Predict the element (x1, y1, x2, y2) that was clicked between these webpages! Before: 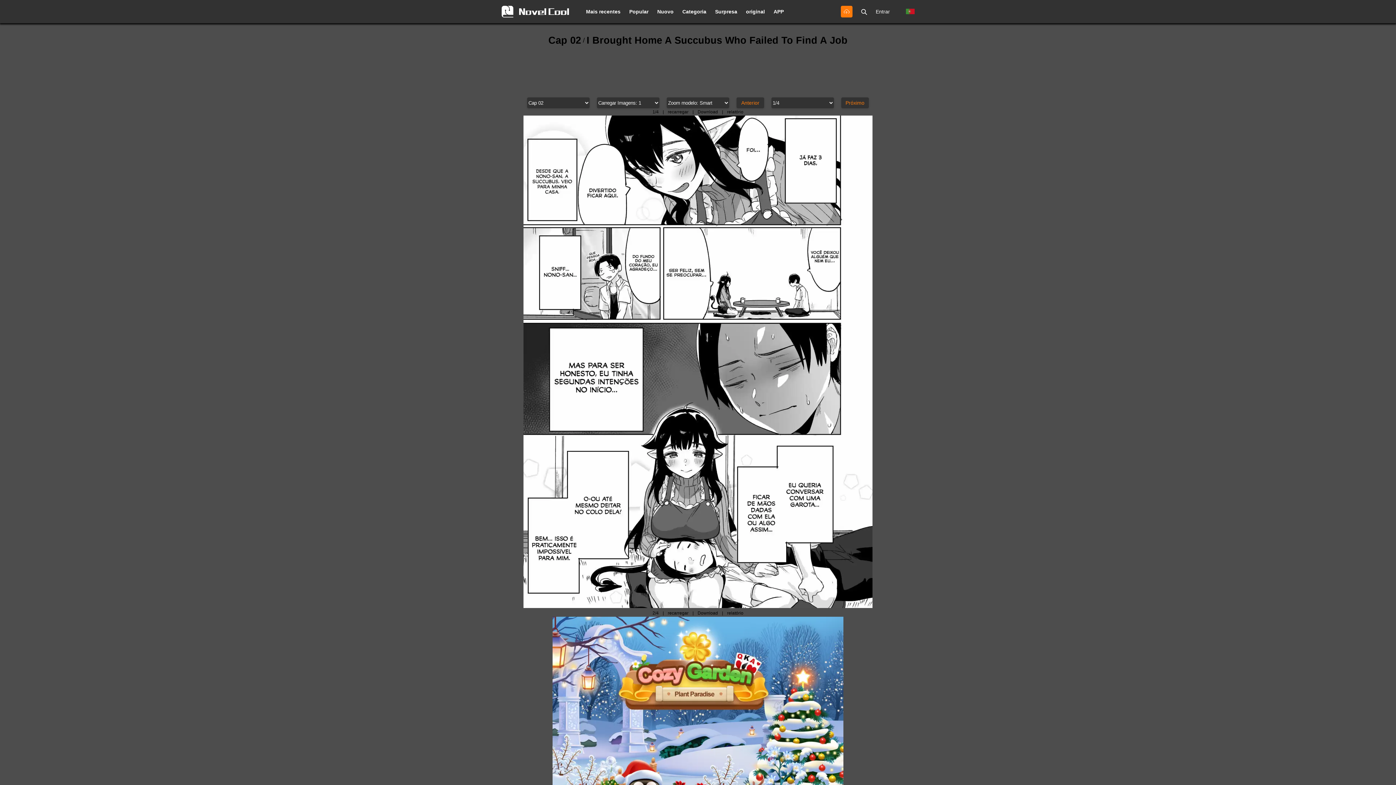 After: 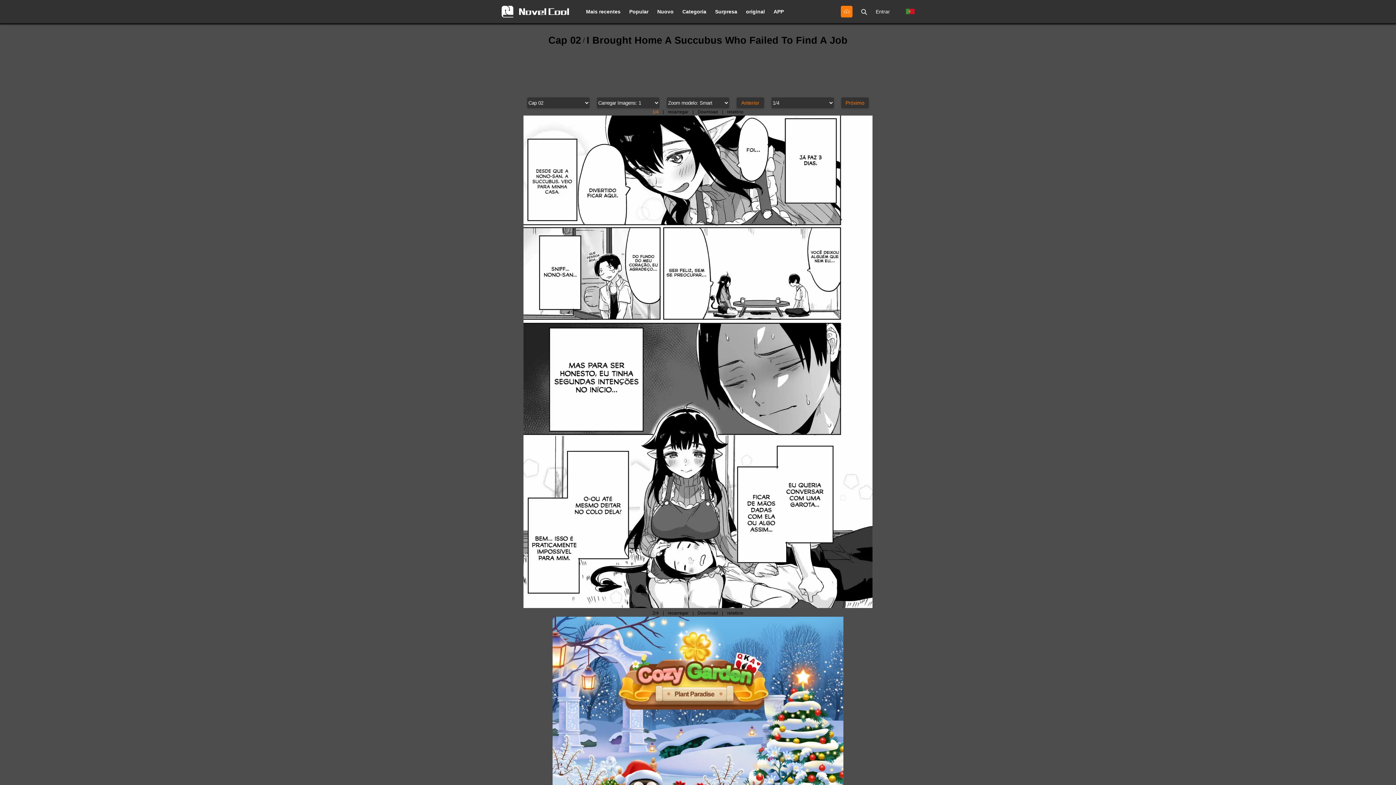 Action: label: 1/4 bbox: (652, 109, 658, 114)